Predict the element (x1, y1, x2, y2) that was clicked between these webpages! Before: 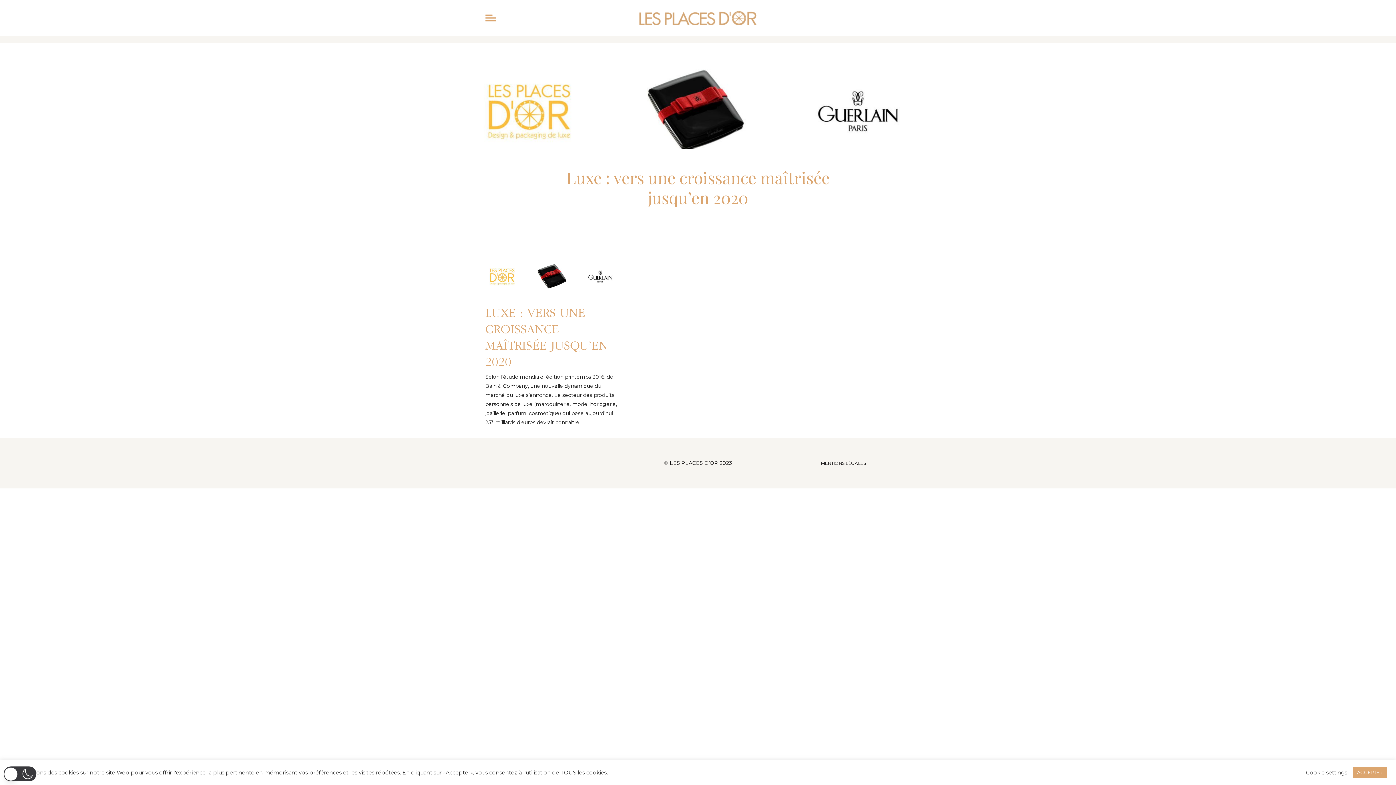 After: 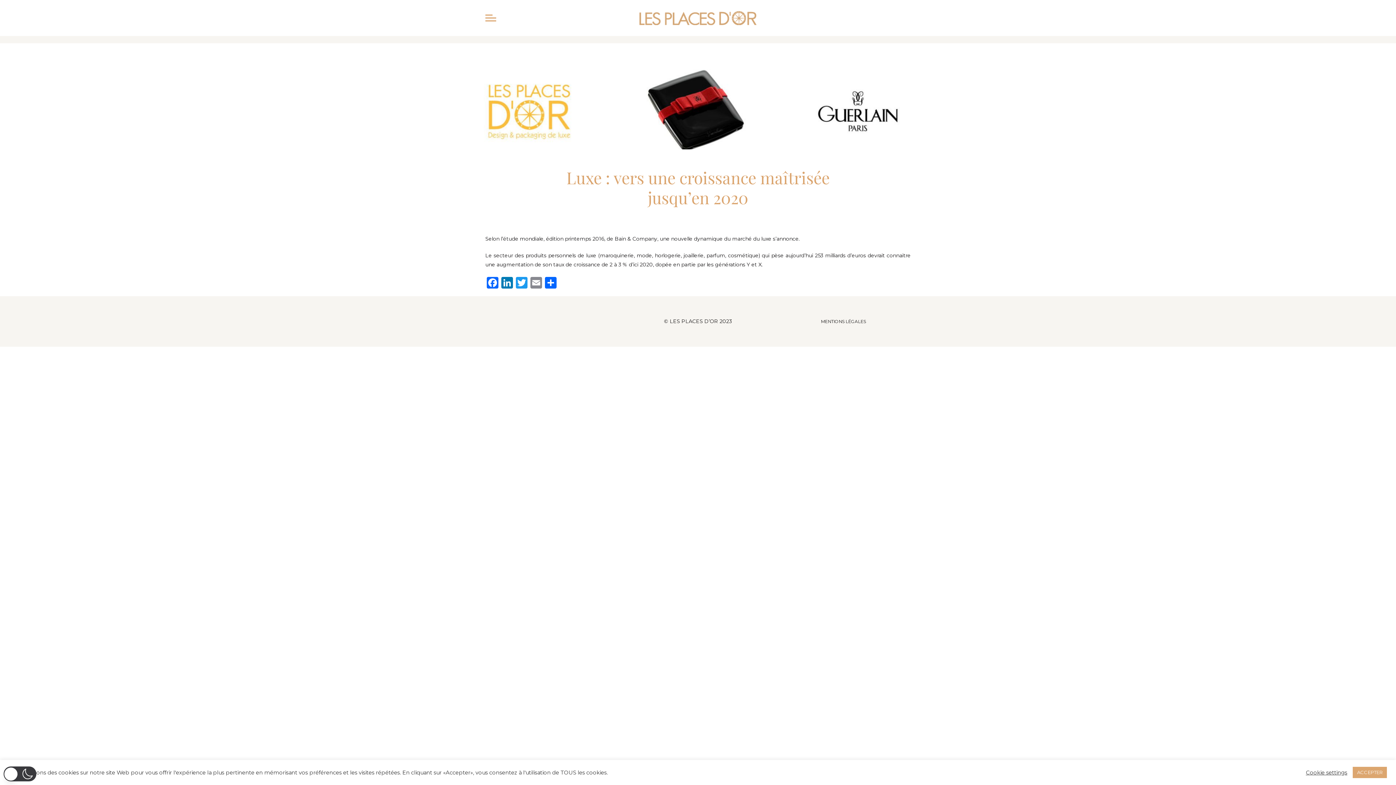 Action: bbox: (485, 256, 620, 296)